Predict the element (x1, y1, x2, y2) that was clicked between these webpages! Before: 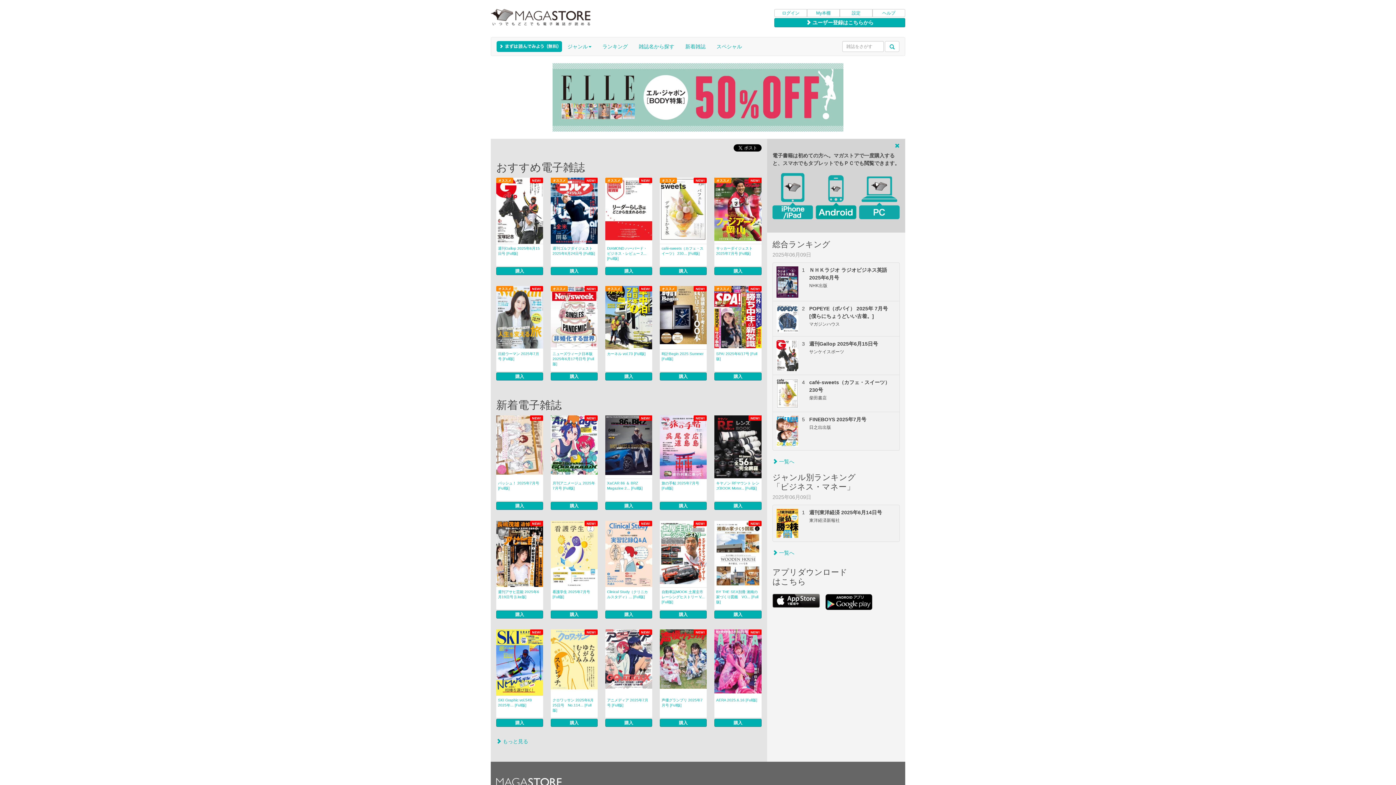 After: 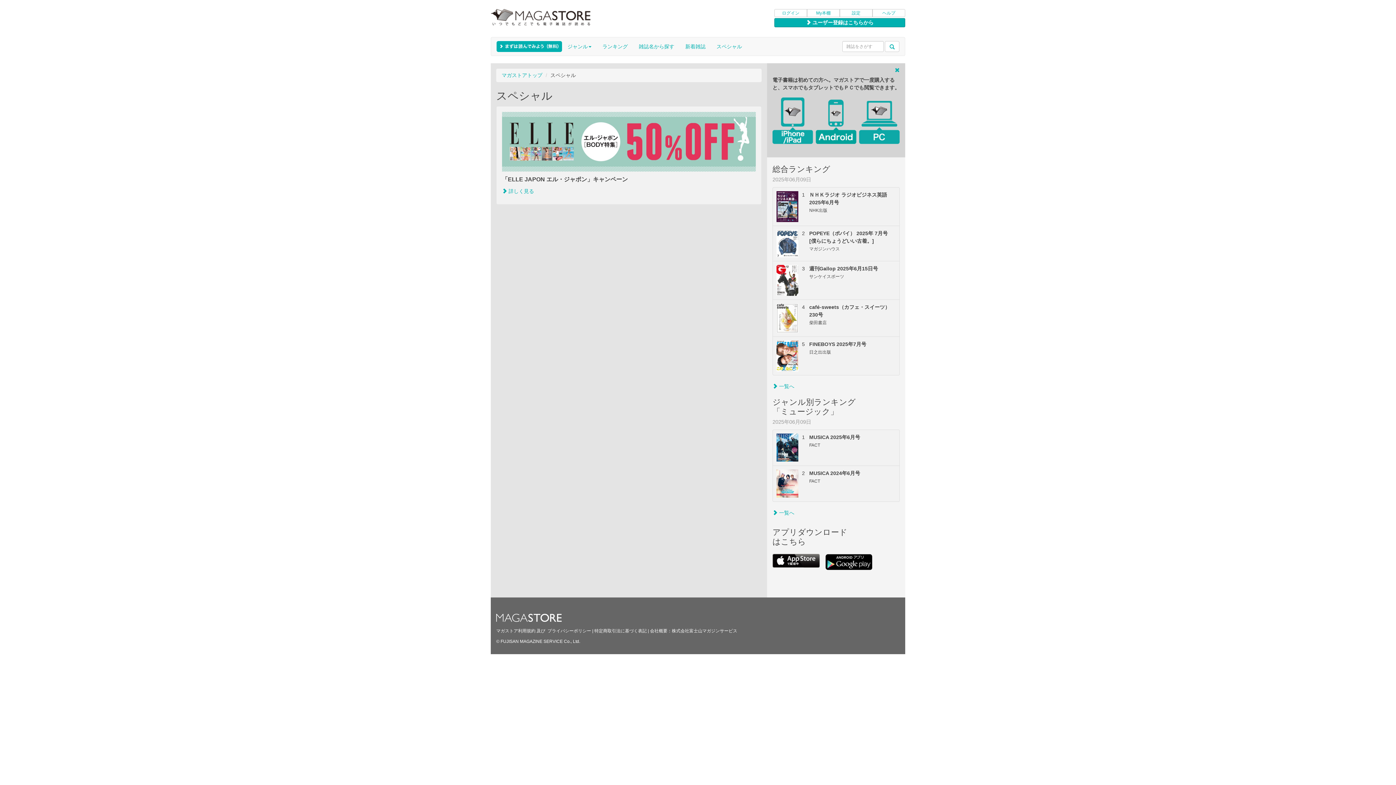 Action: bbox: (711, 37, 747, 55) label: スペシャル